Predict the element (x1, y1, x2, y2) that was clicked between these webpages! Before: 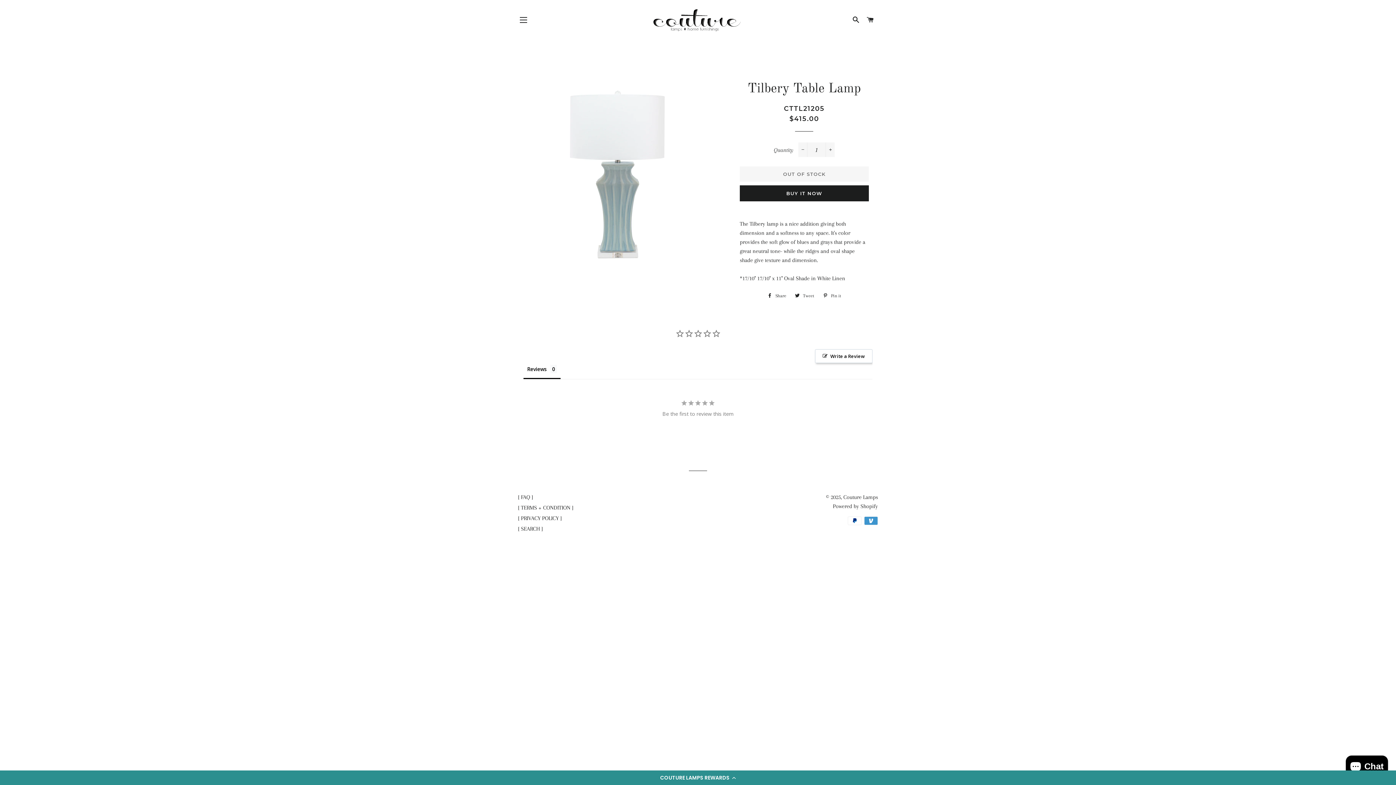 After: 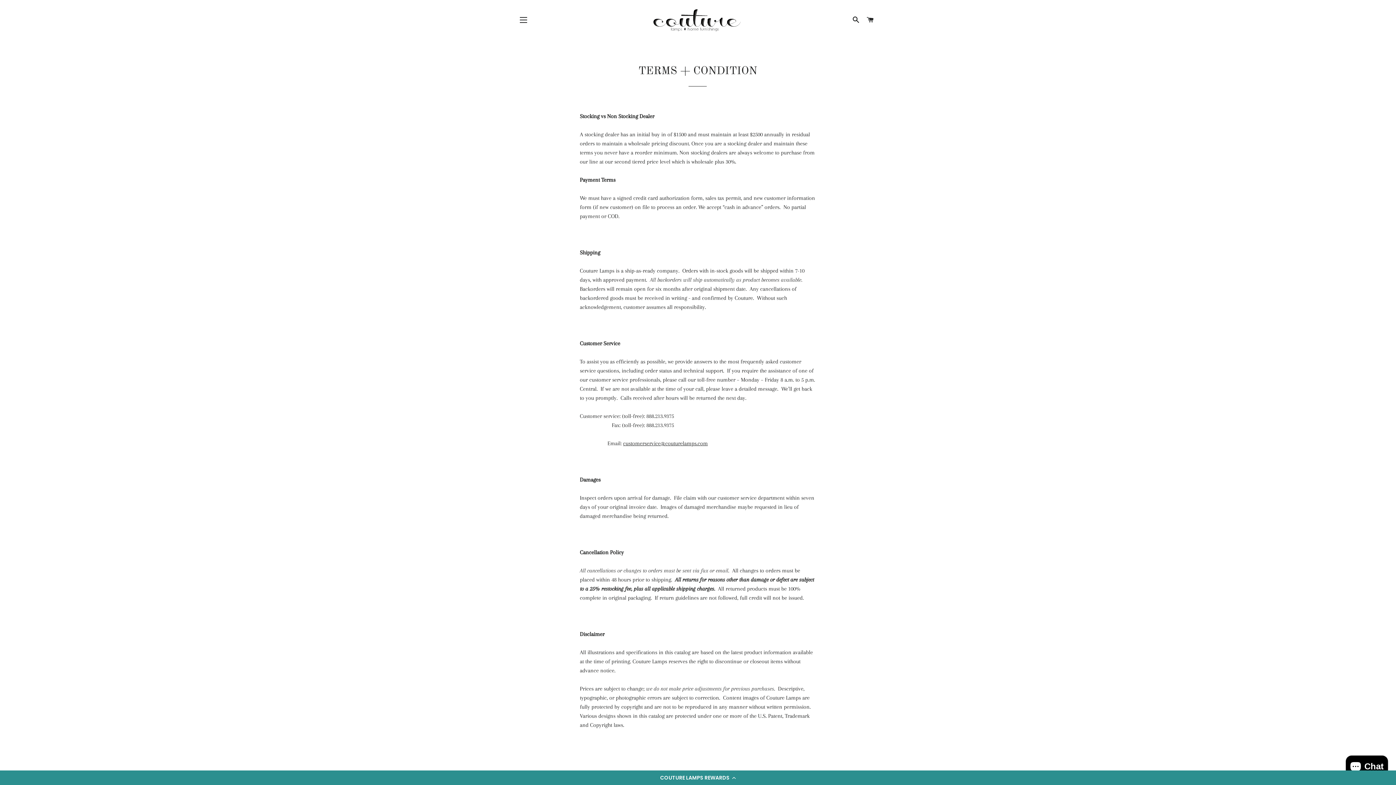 Action: label: [ TERMS + CONDITION ] bbox: (518, 504, 573, 511)